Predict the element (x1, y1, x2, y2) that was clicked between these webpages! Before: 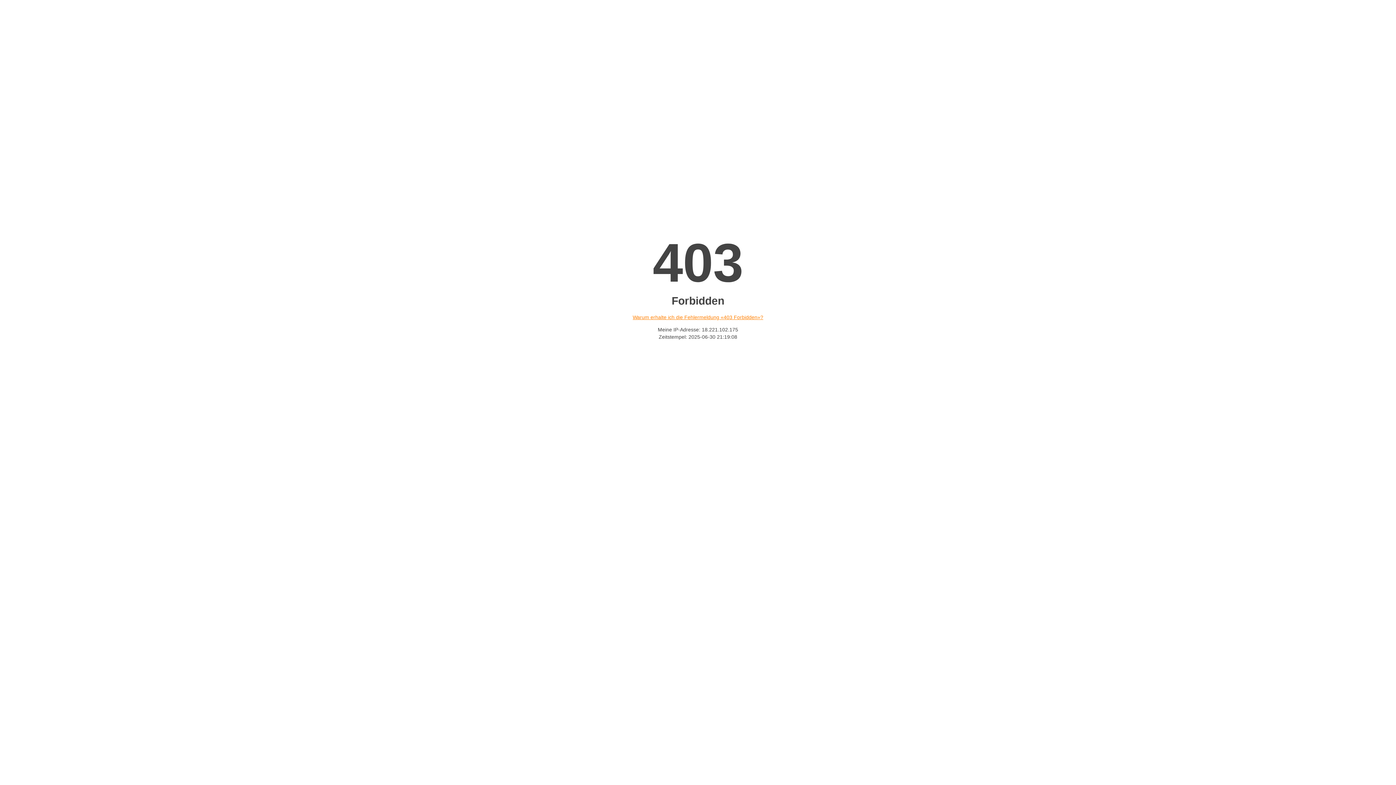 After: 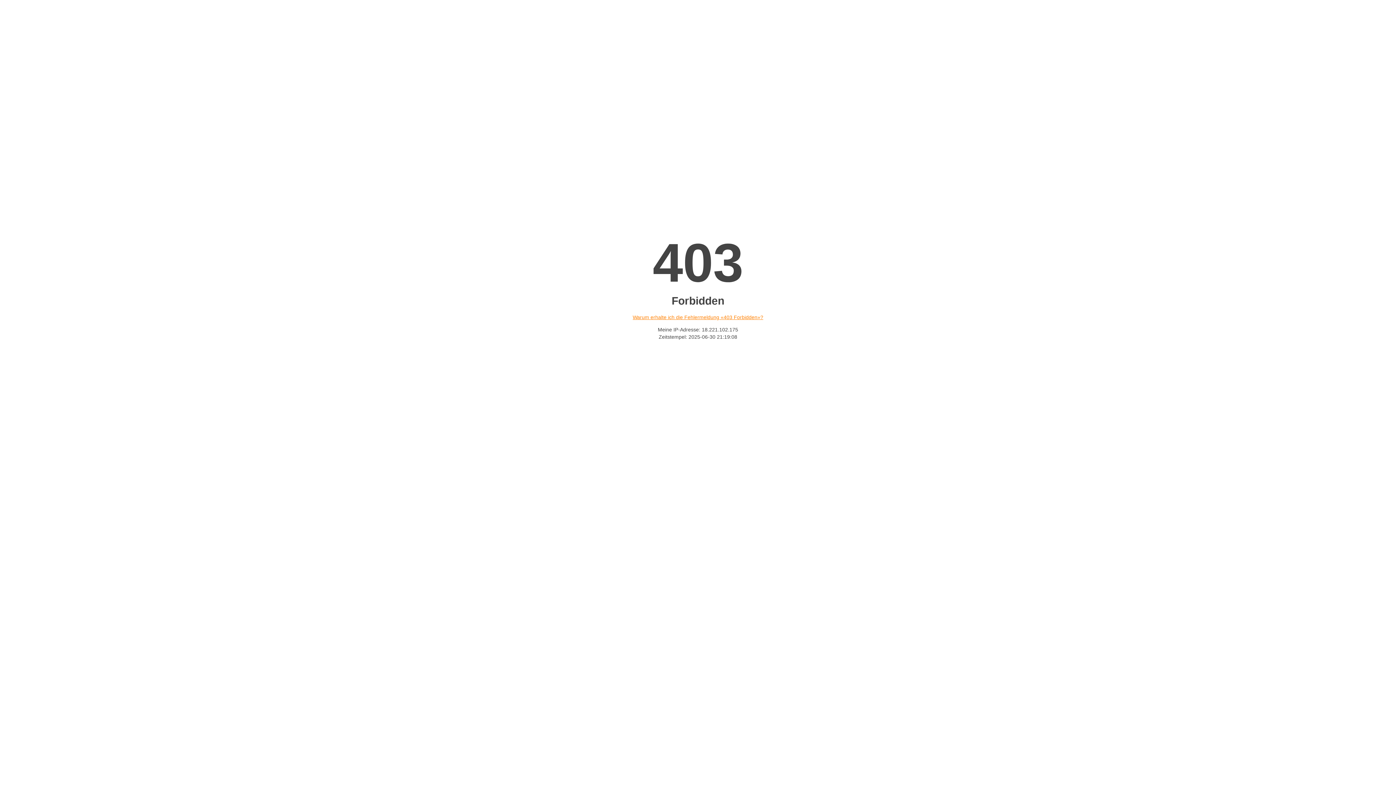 Action: label: Warum erhalte ich die Fehlermeldung «403 Forbidden»? bbox: (632, 314, 763, 320)